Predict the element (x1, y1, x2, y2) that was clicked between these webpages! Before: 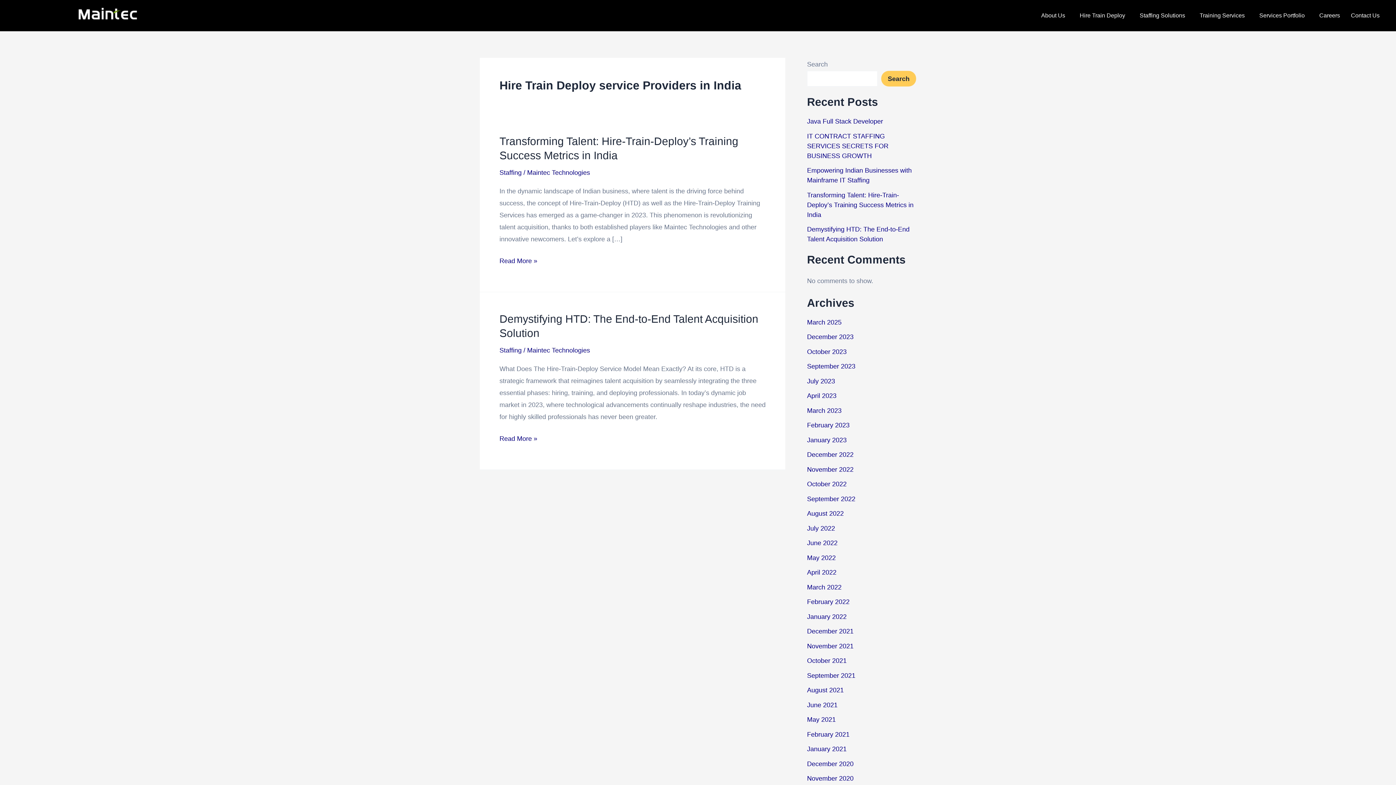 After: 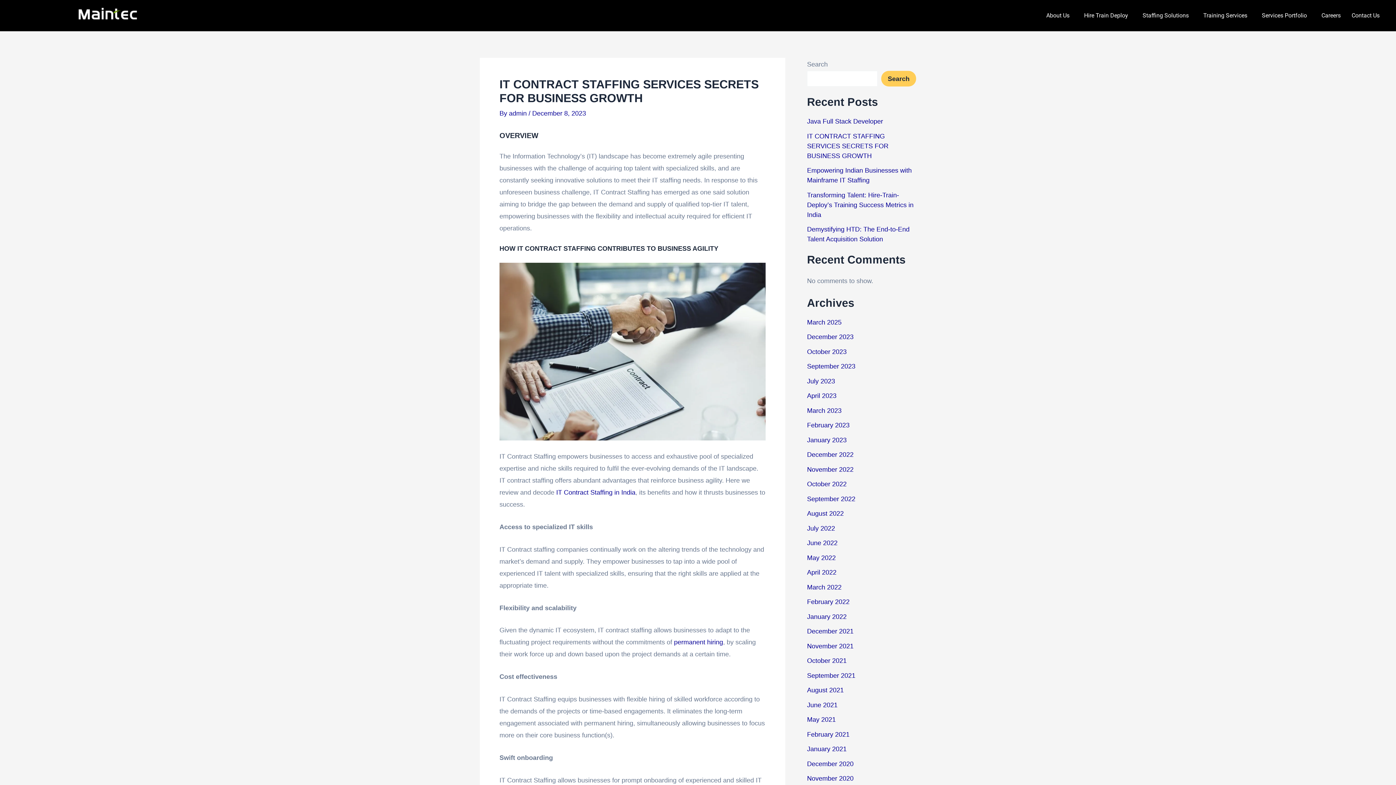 Action: label: IT CONTRACT STAFFING SERVICES SECRETS FOR BUSINESS GROWTH bbox: (807, 132, 888, 159)